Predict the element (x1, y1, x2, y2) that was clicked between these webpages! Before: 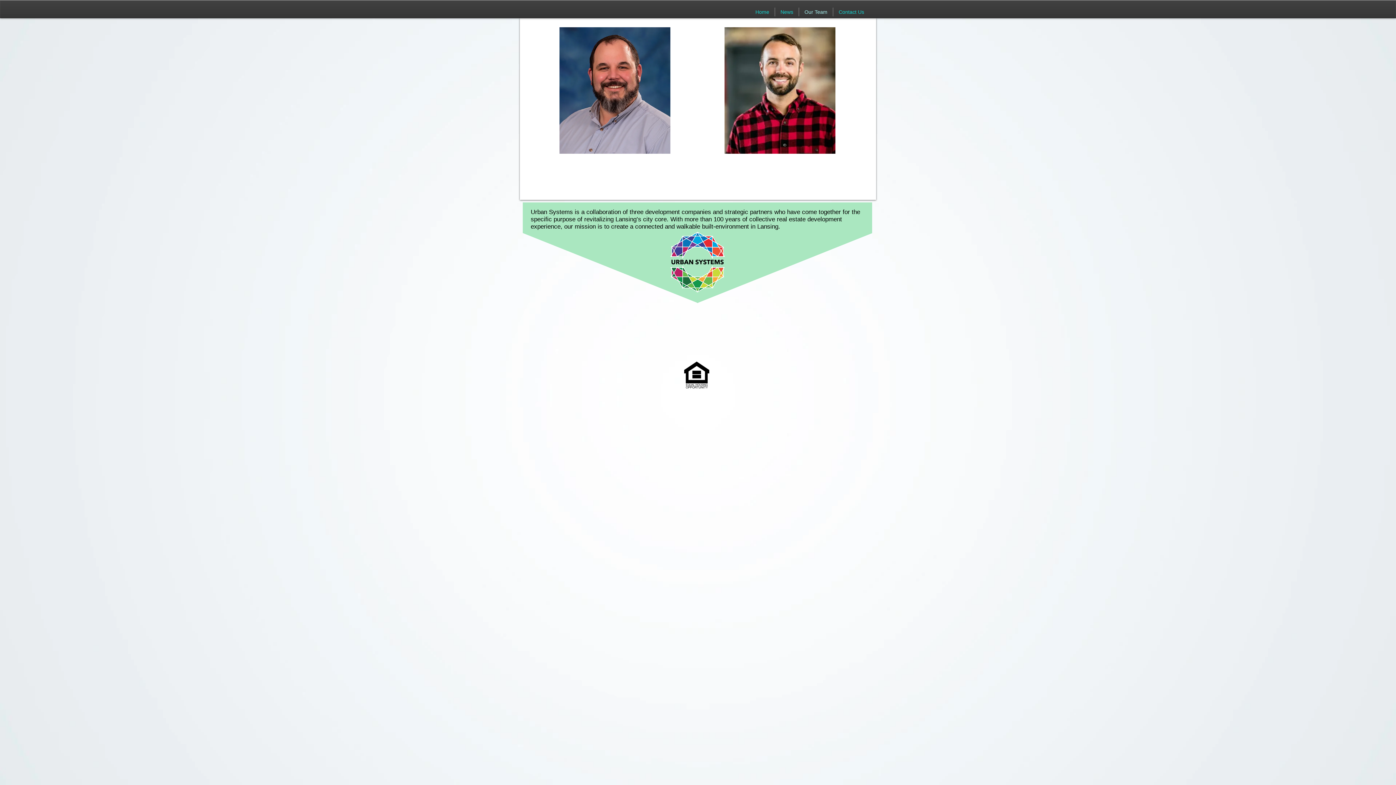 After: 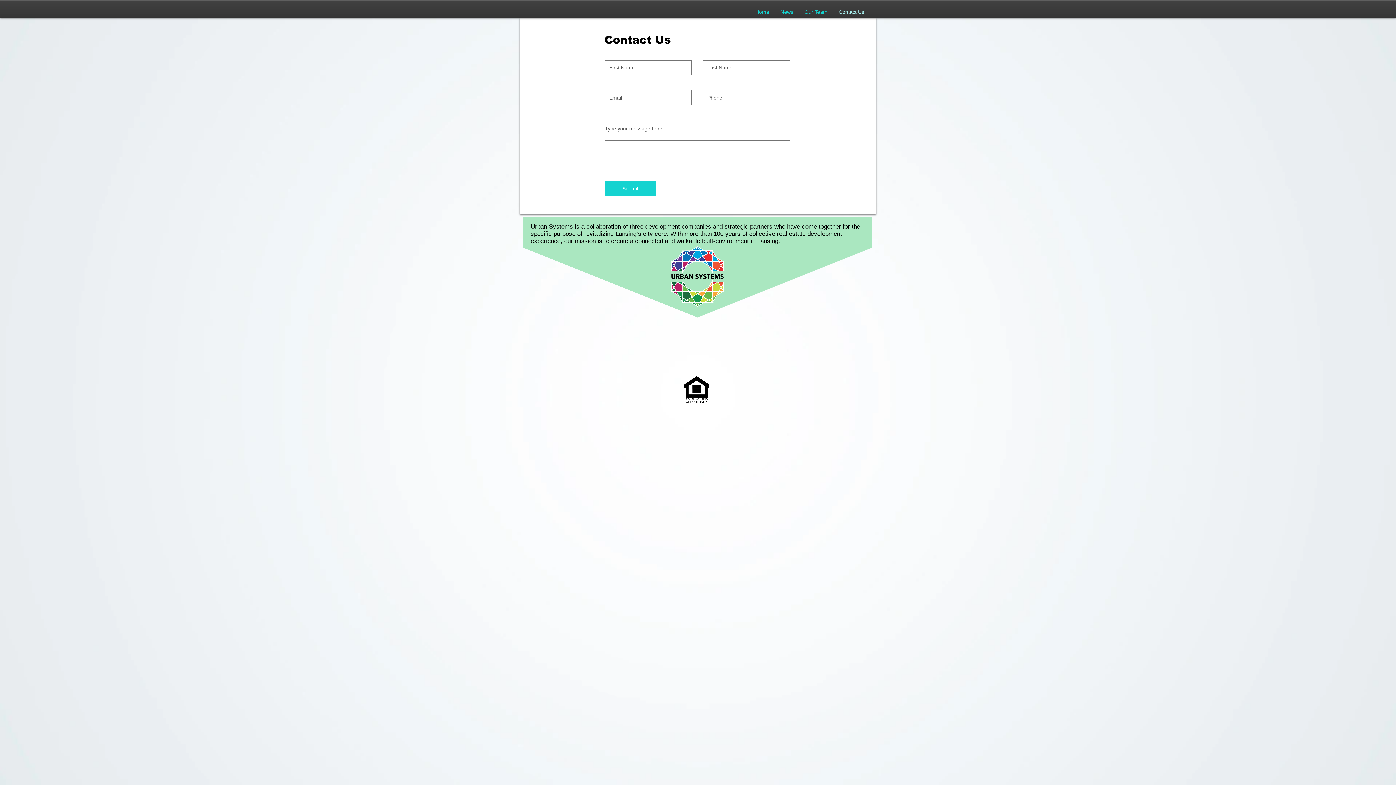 Action: label: Contact Us bbox: (833, 7, 869, 16)